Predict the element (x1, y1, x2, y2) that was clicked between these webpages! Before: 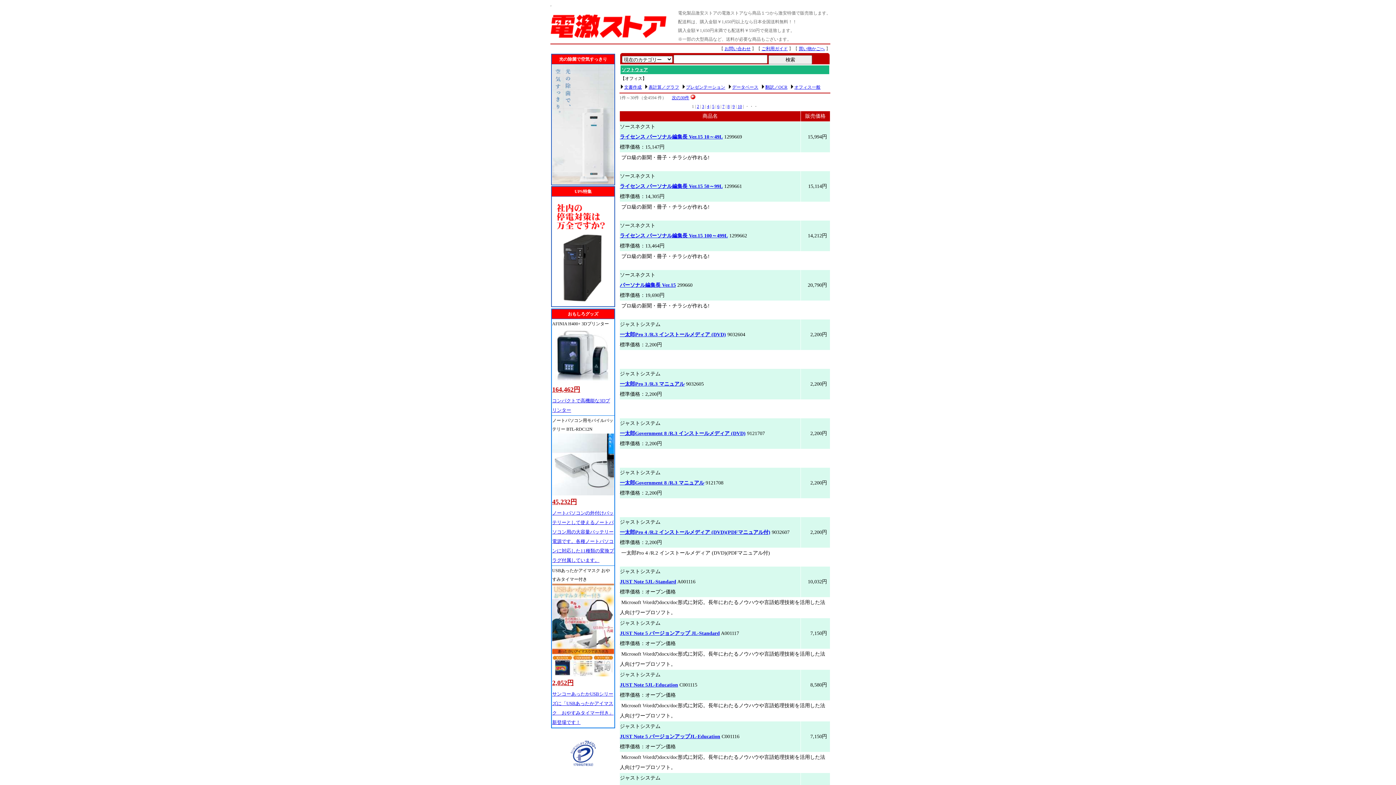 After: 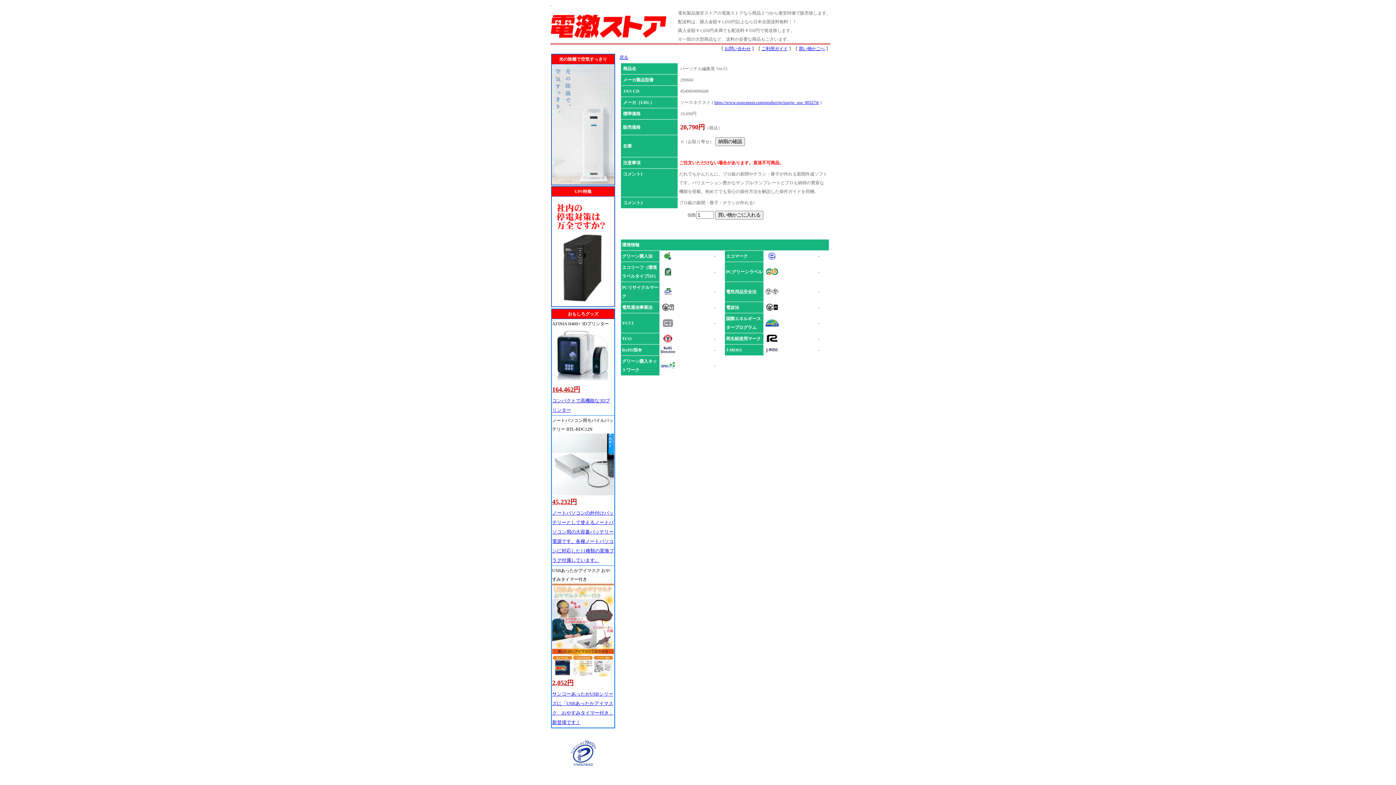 Action: label: パーソナル編集長 Ver.15 bbox: (620, 282, 676, 288)